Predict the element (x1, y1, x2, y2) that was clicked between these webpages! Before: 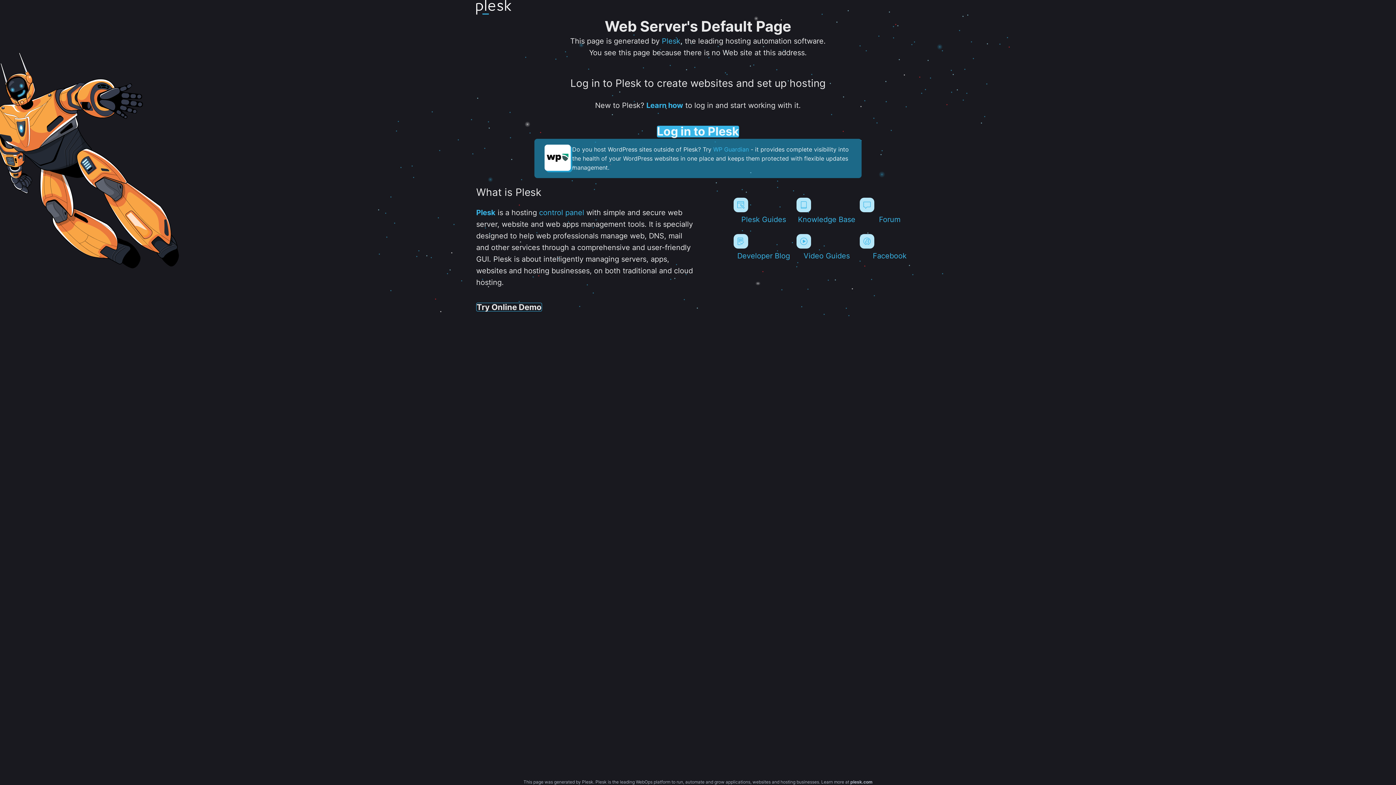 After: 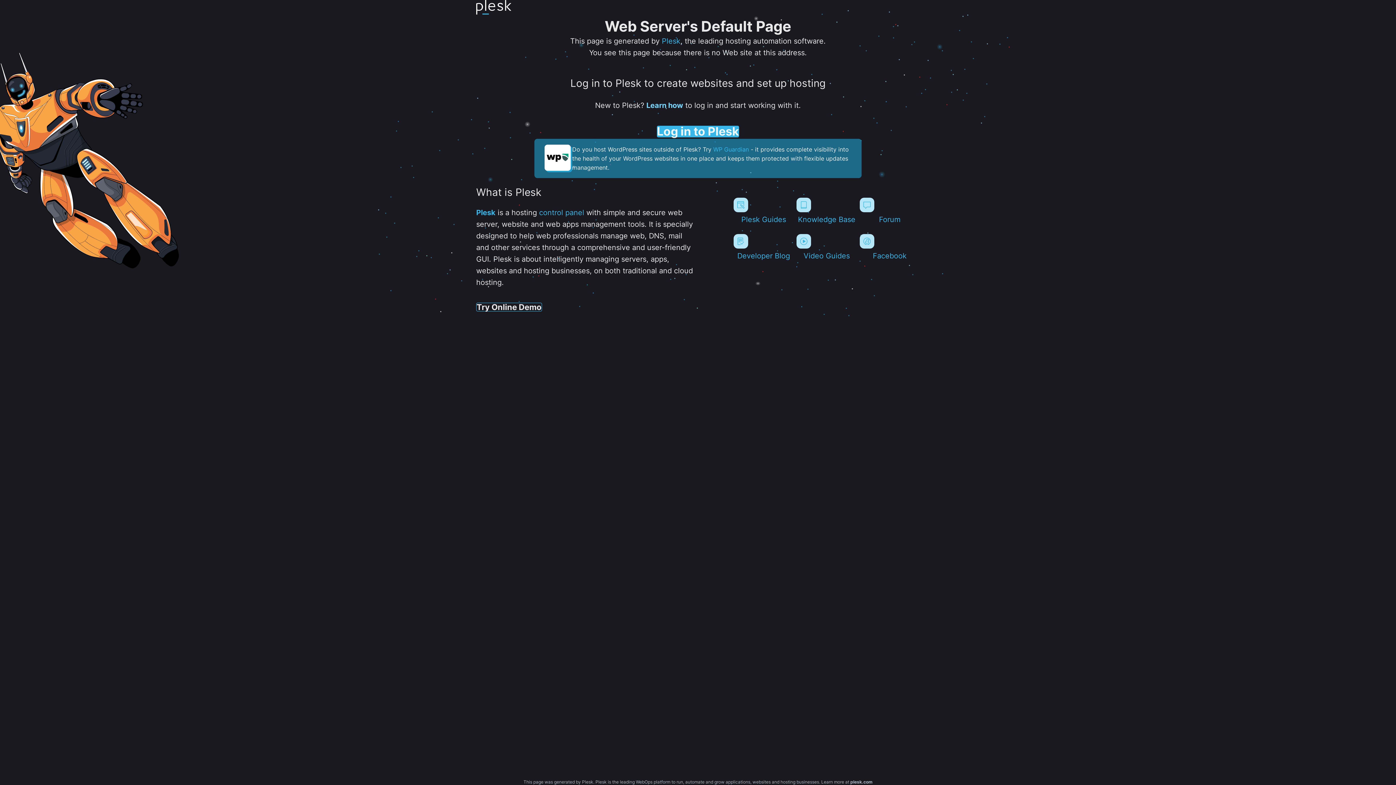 Action: label: Learn how bbox: (646, 101, 683, 109)